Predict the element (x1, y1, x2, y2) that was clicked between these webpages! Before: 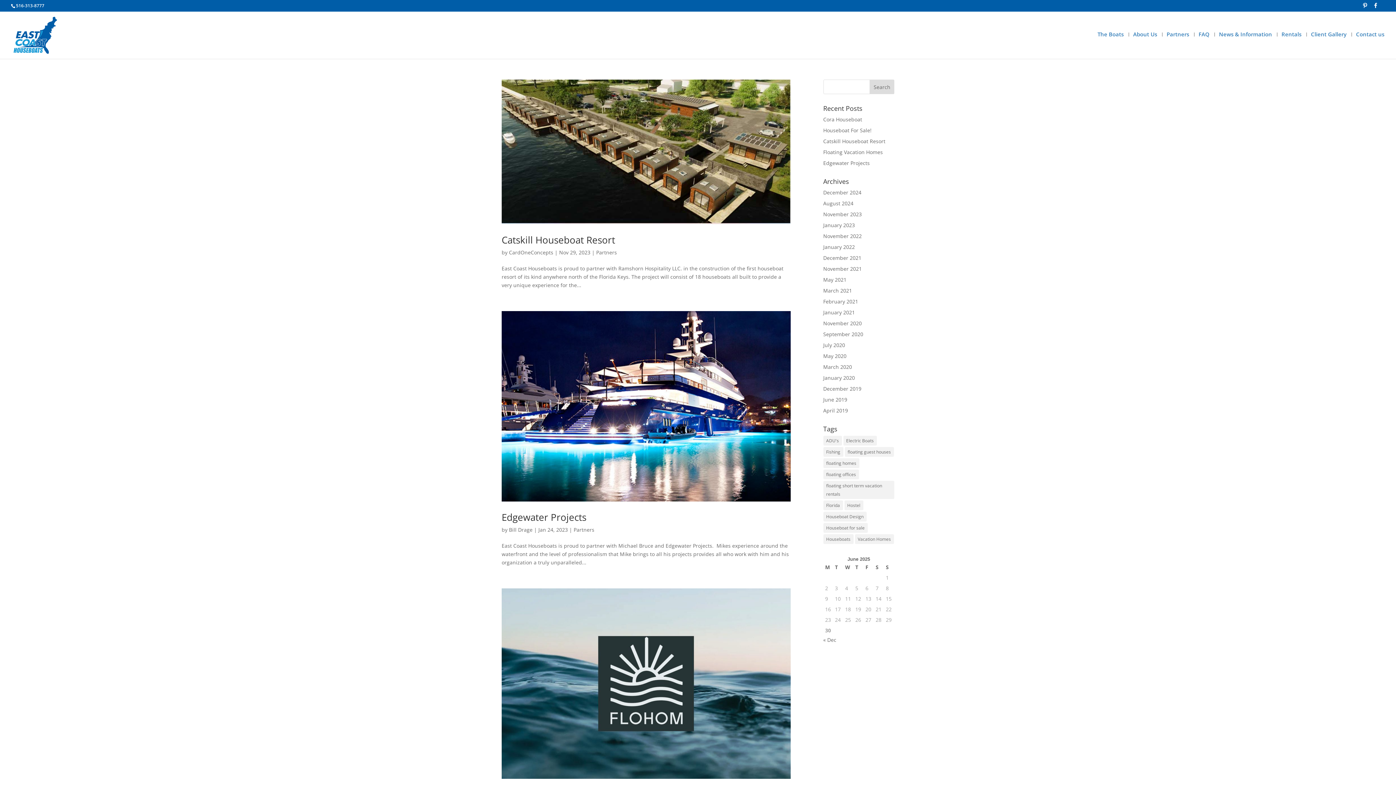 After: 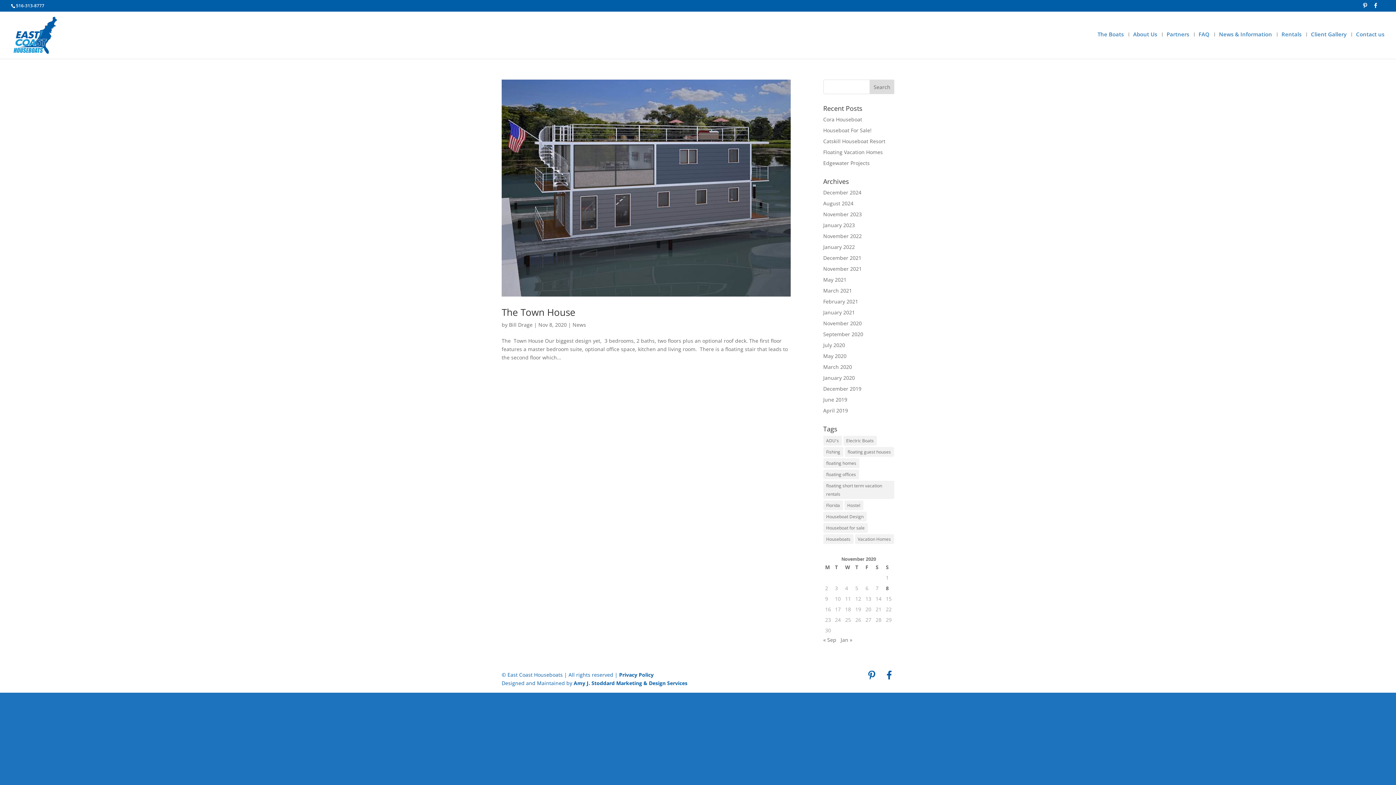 Action: bbox: (823, 320, 862, 326) label: November 2020